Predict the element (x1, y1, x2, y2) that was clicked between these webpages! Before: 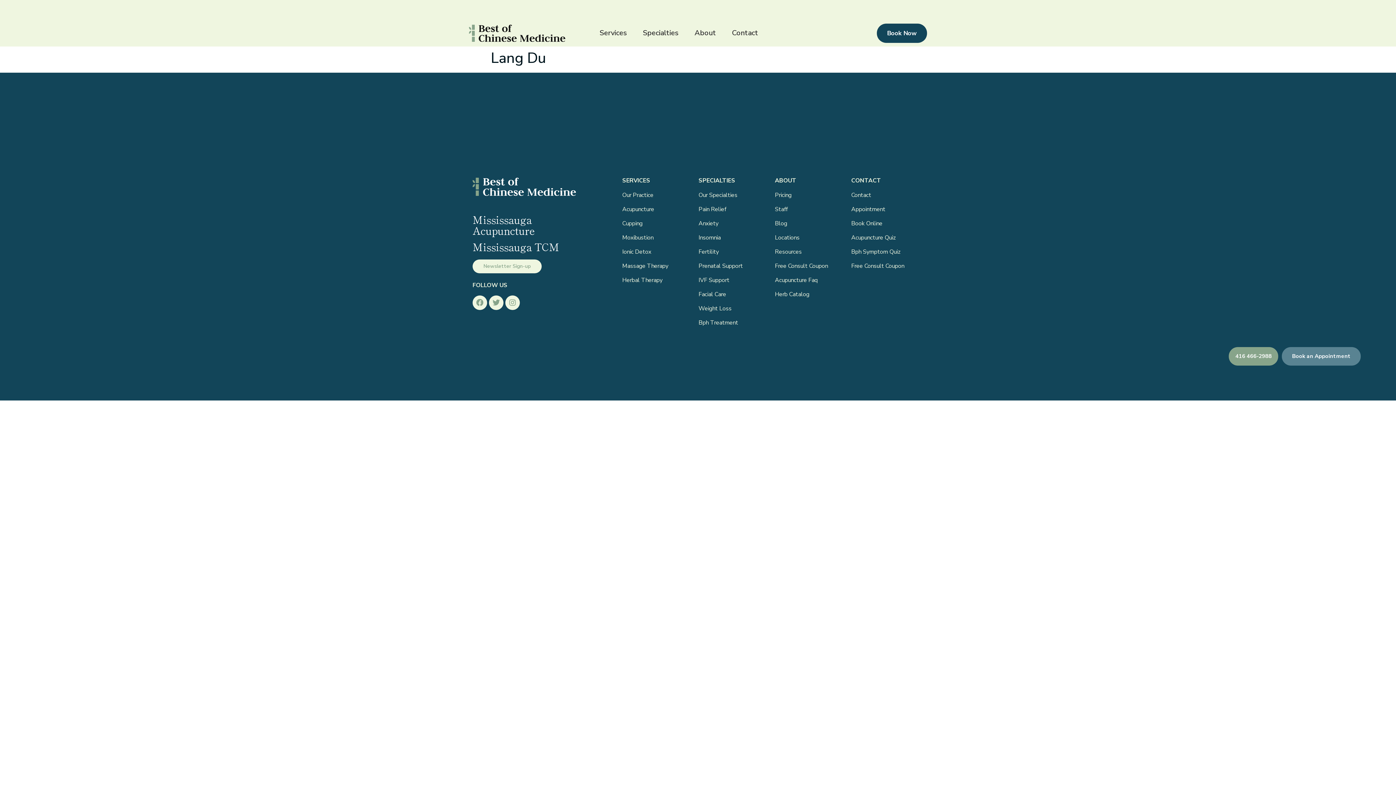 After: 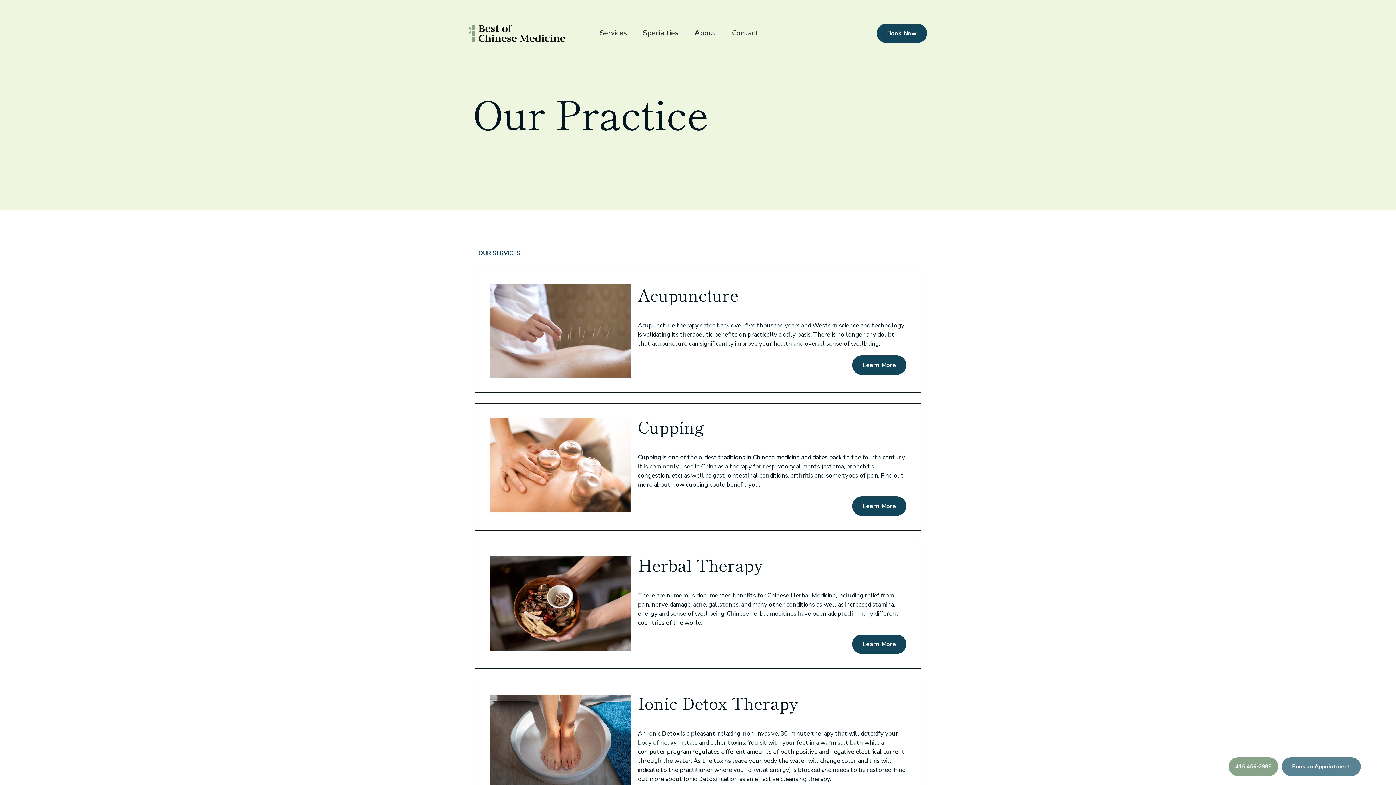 Action: bbox: (622, 190, 668, 204) label: Our Practice